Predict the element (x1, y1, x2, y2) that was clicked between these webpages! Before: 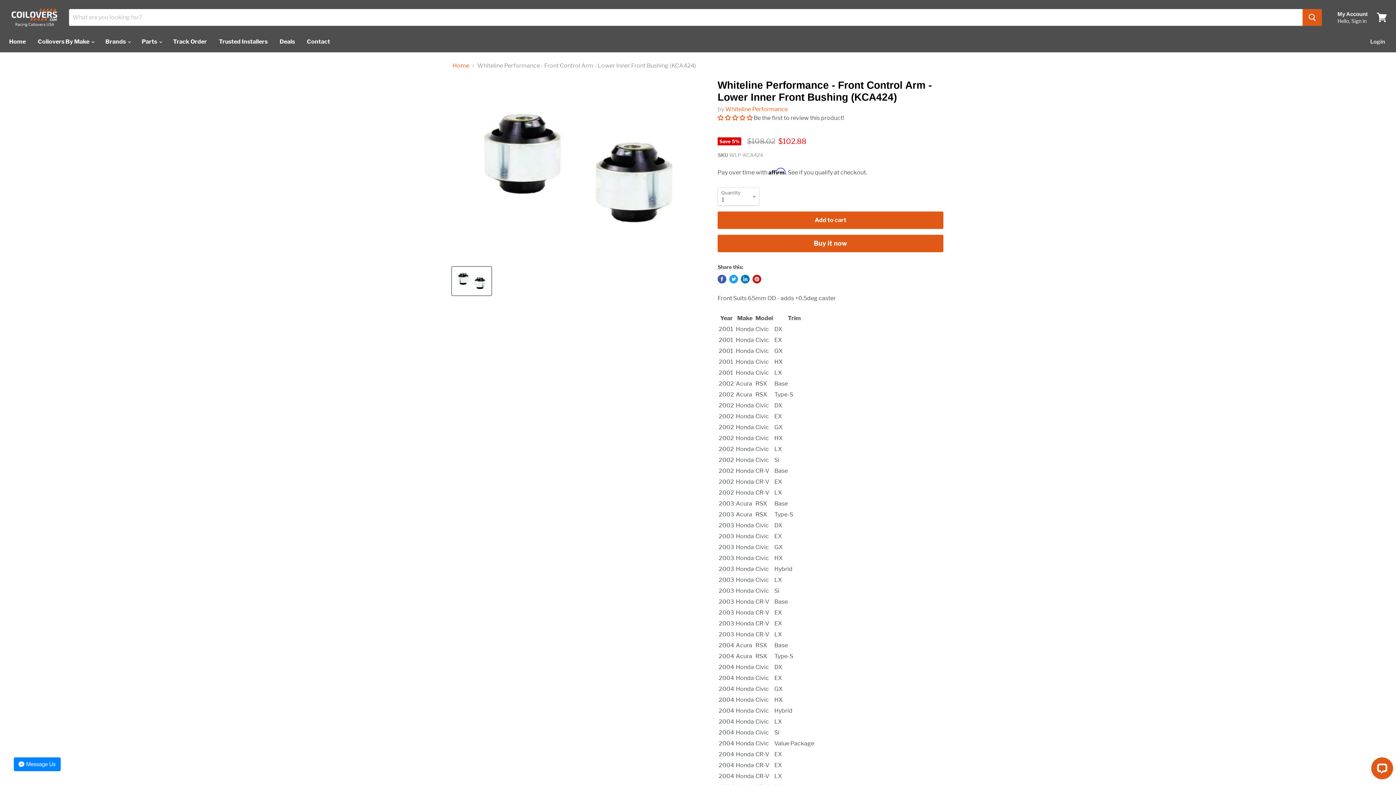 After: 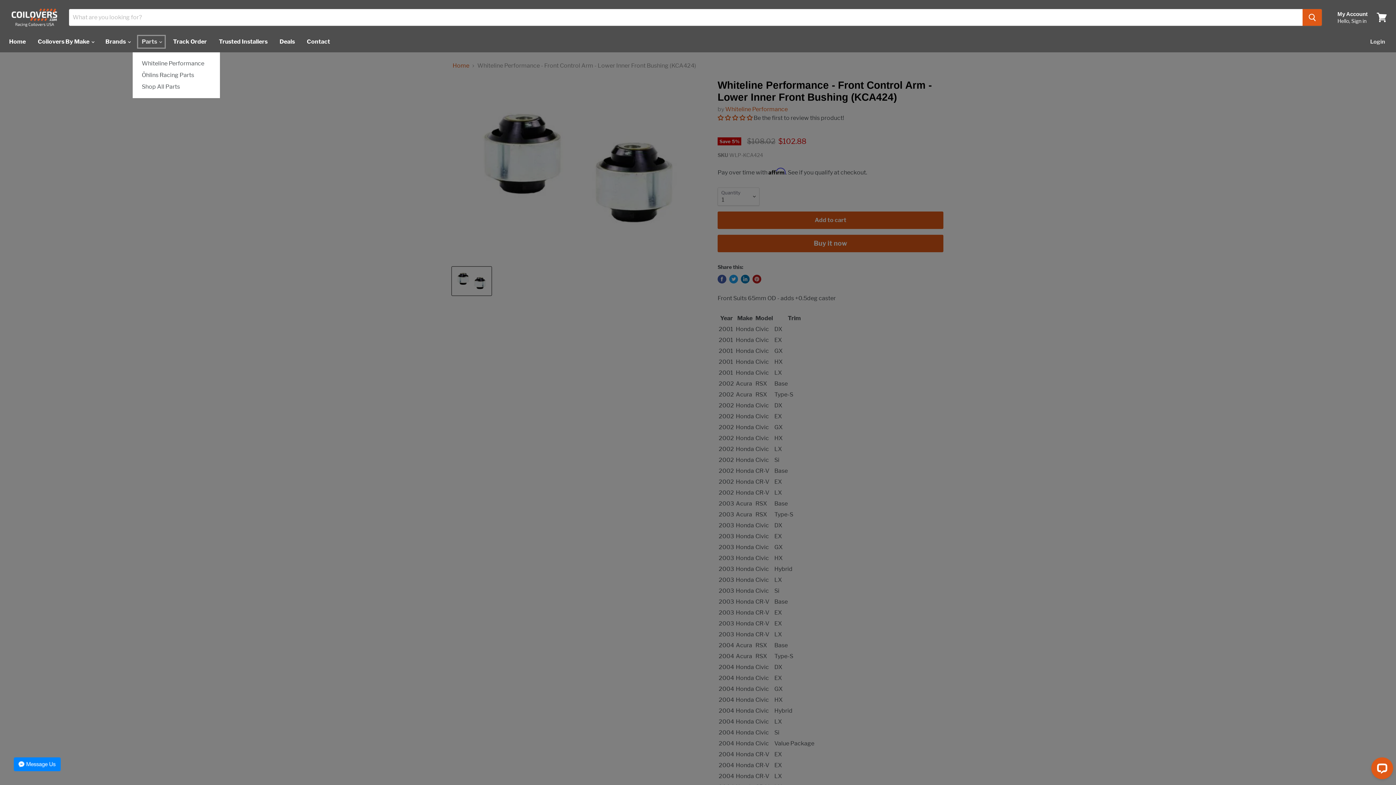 Action: bbox: (136, 34, 166, 49) label: Parts 